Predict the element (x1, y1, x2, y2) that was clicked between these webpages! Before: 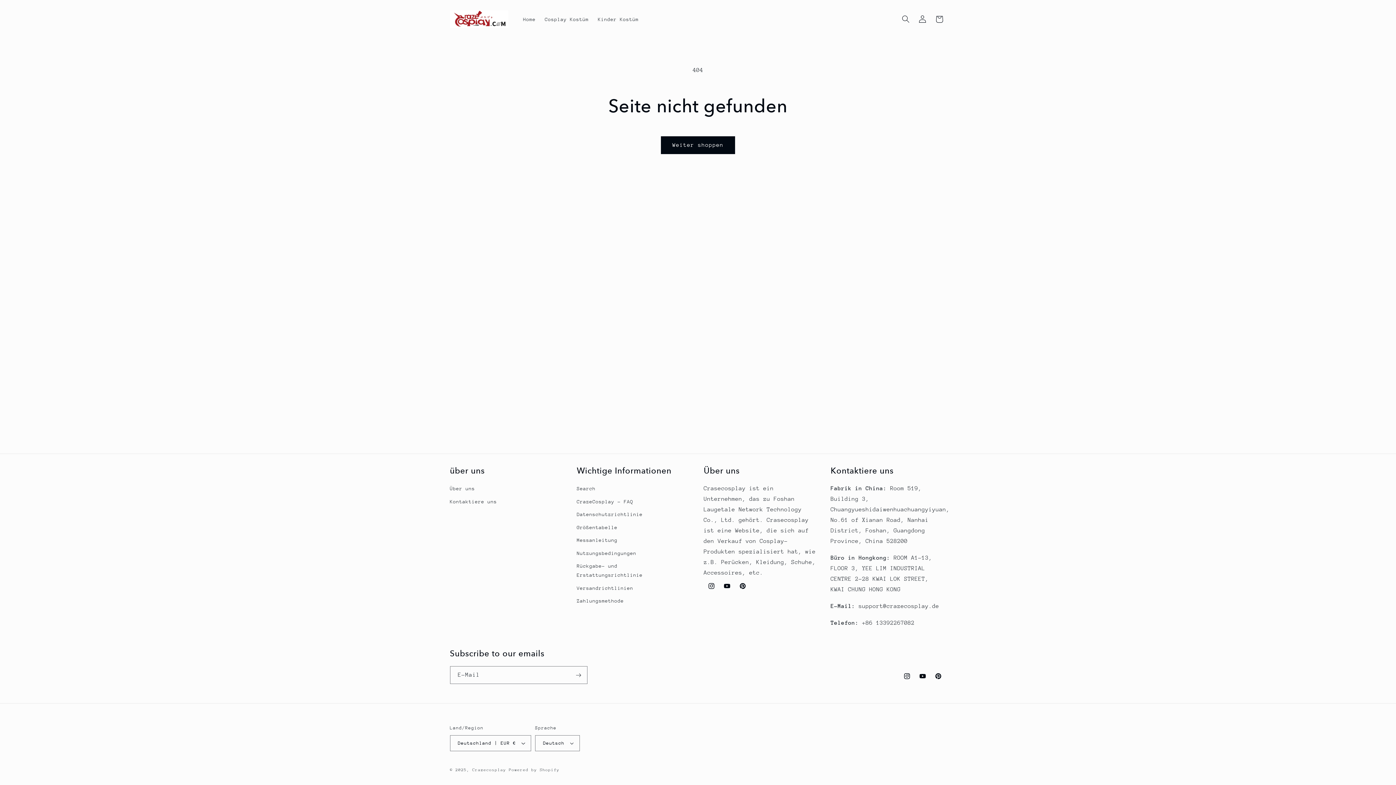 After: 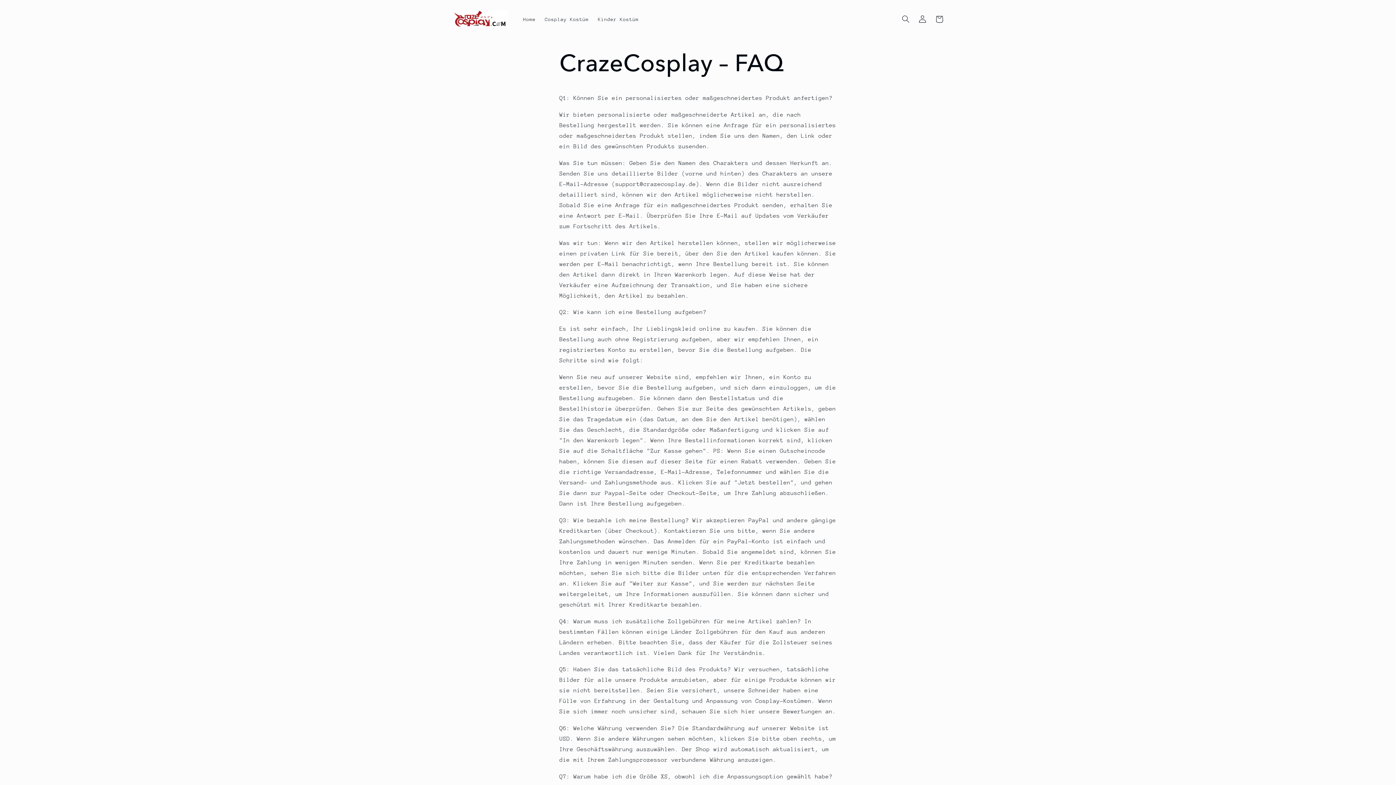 Action: label: CrazeCosplay – FAQ bbox: (576, 495, 633, 508)